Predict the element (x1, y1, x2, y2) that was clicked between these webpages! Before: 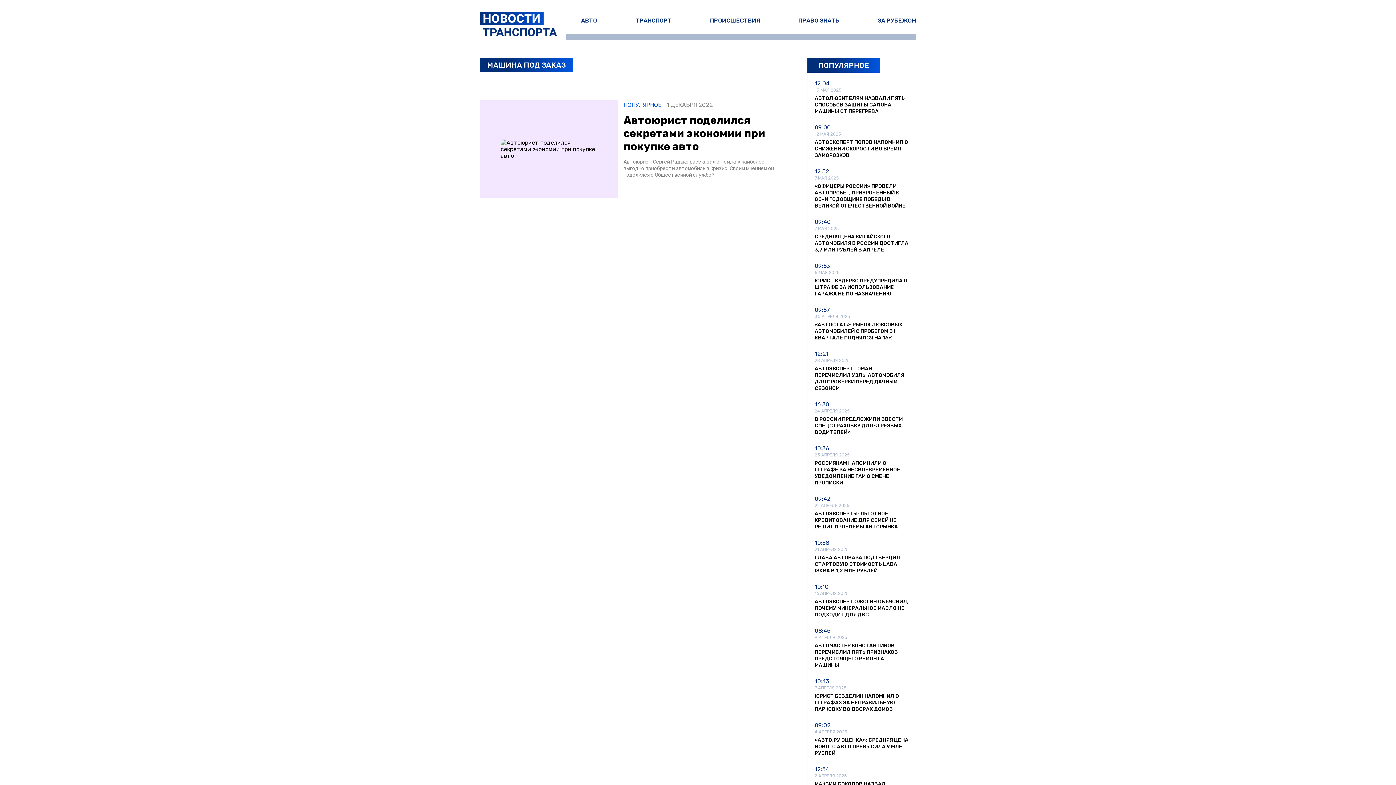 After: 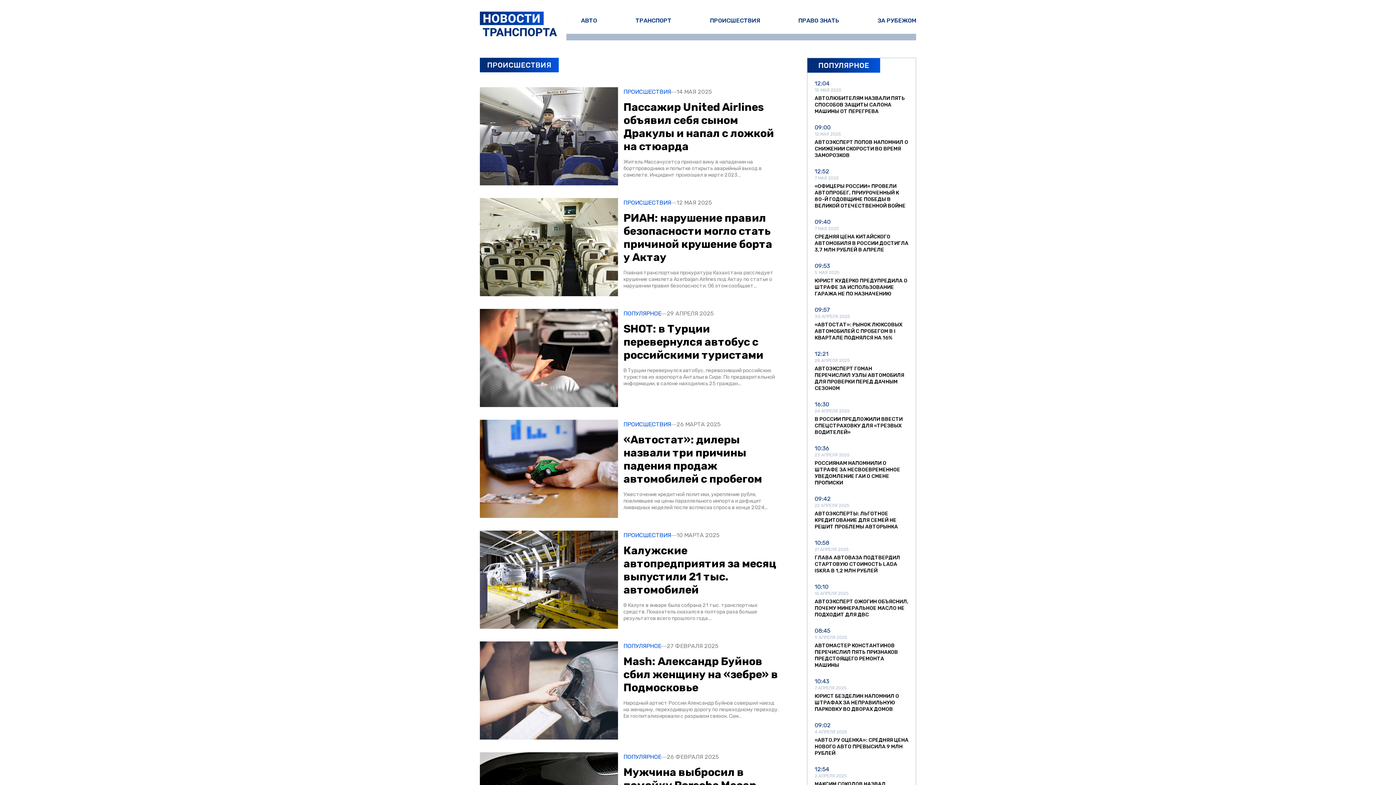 Action: label: ПРОИСШЕСТВИЯ bbox: (710, 17, 760, 24)